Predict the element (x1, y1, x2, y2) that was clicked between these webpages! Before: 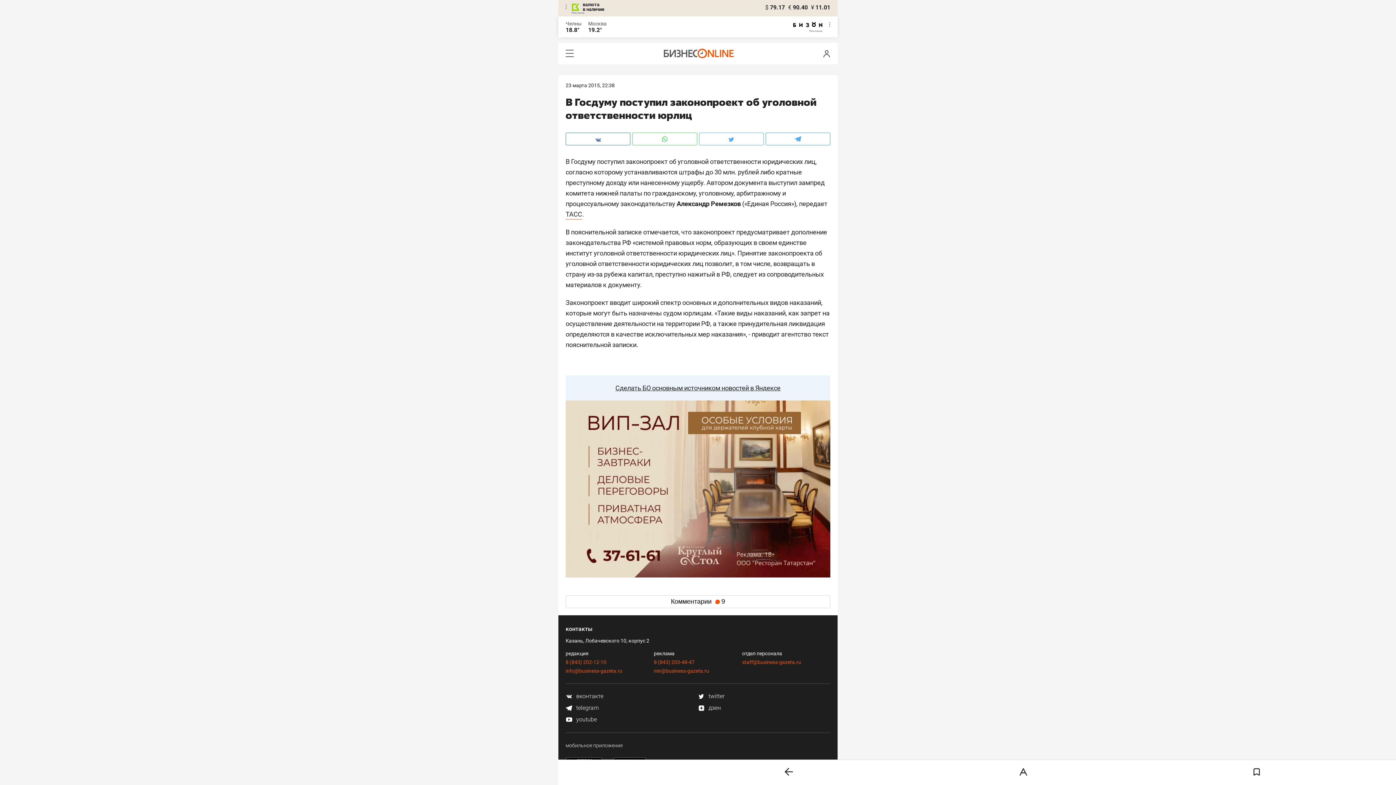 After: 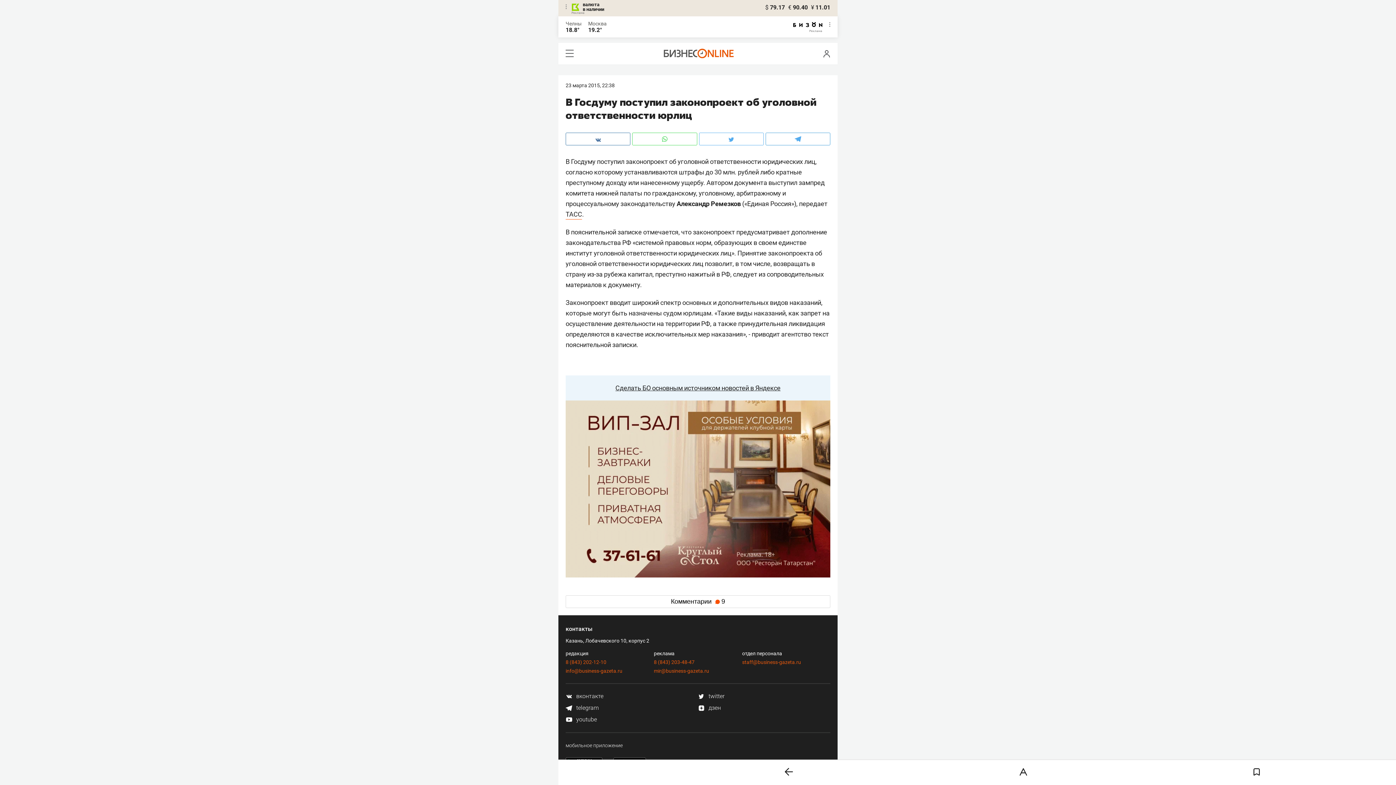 Action: bbox: (565, 668, 622, 674) label: info@business-gazeta.ru